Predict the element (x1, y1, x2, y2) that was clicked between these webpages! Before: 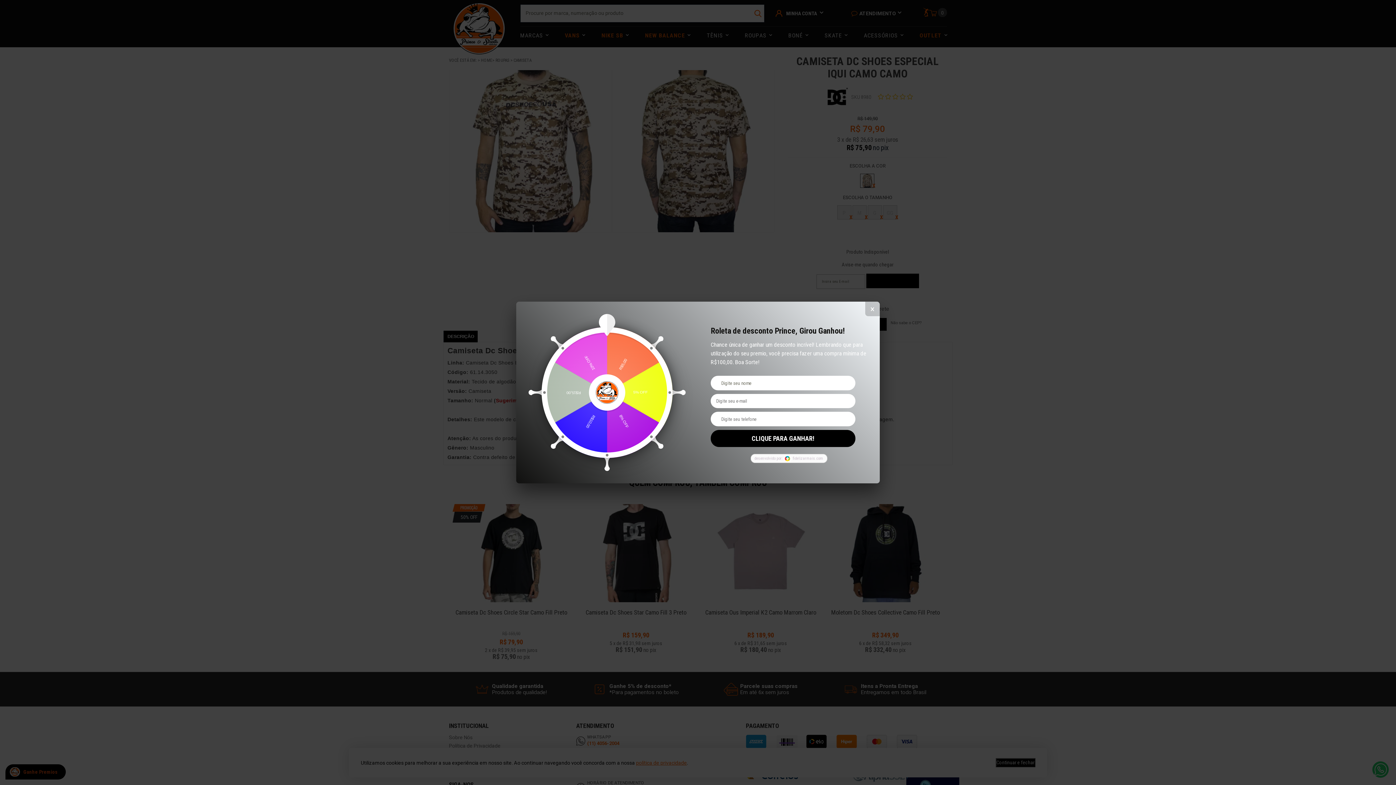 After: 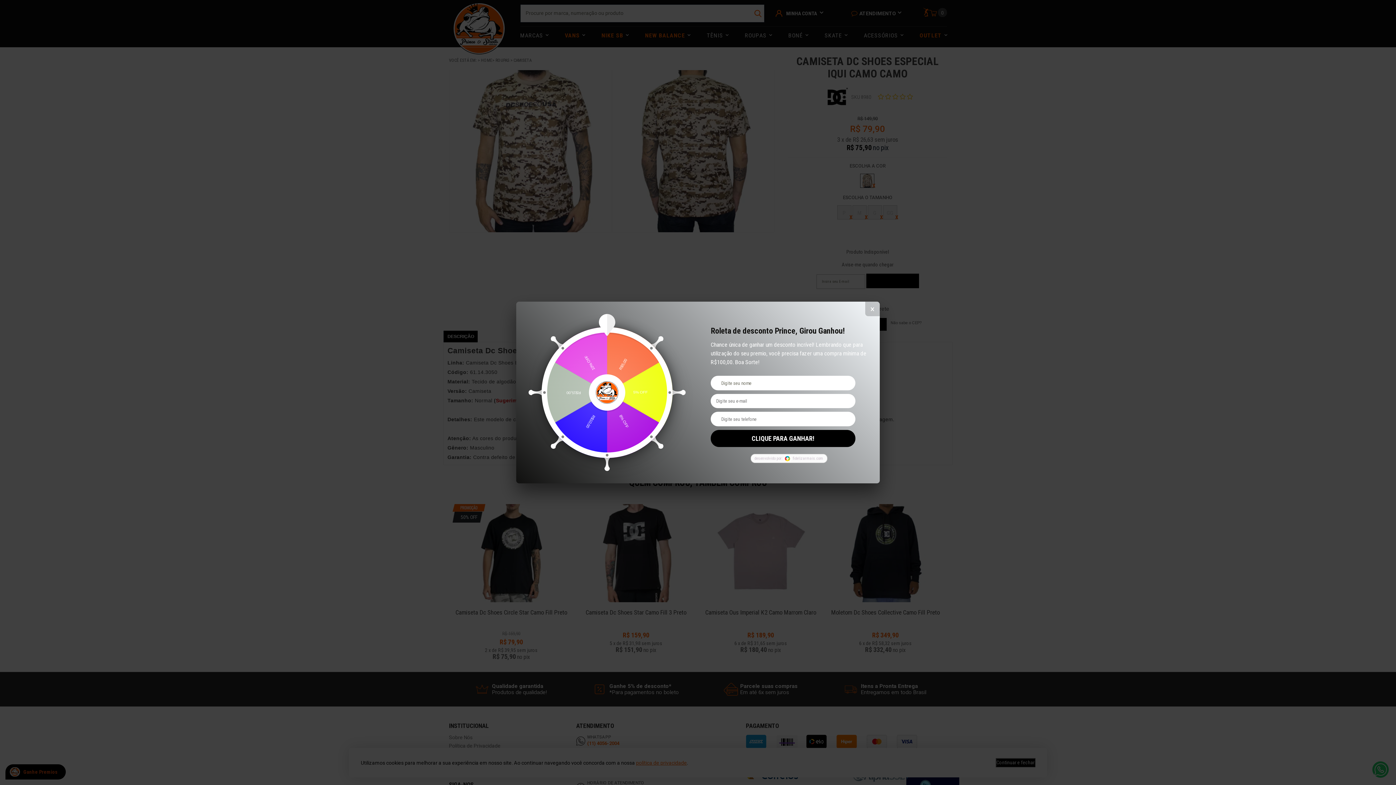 Action: bbox: (754, 456, 823, 461) label: desenvolvido por: fidelizarmais.com